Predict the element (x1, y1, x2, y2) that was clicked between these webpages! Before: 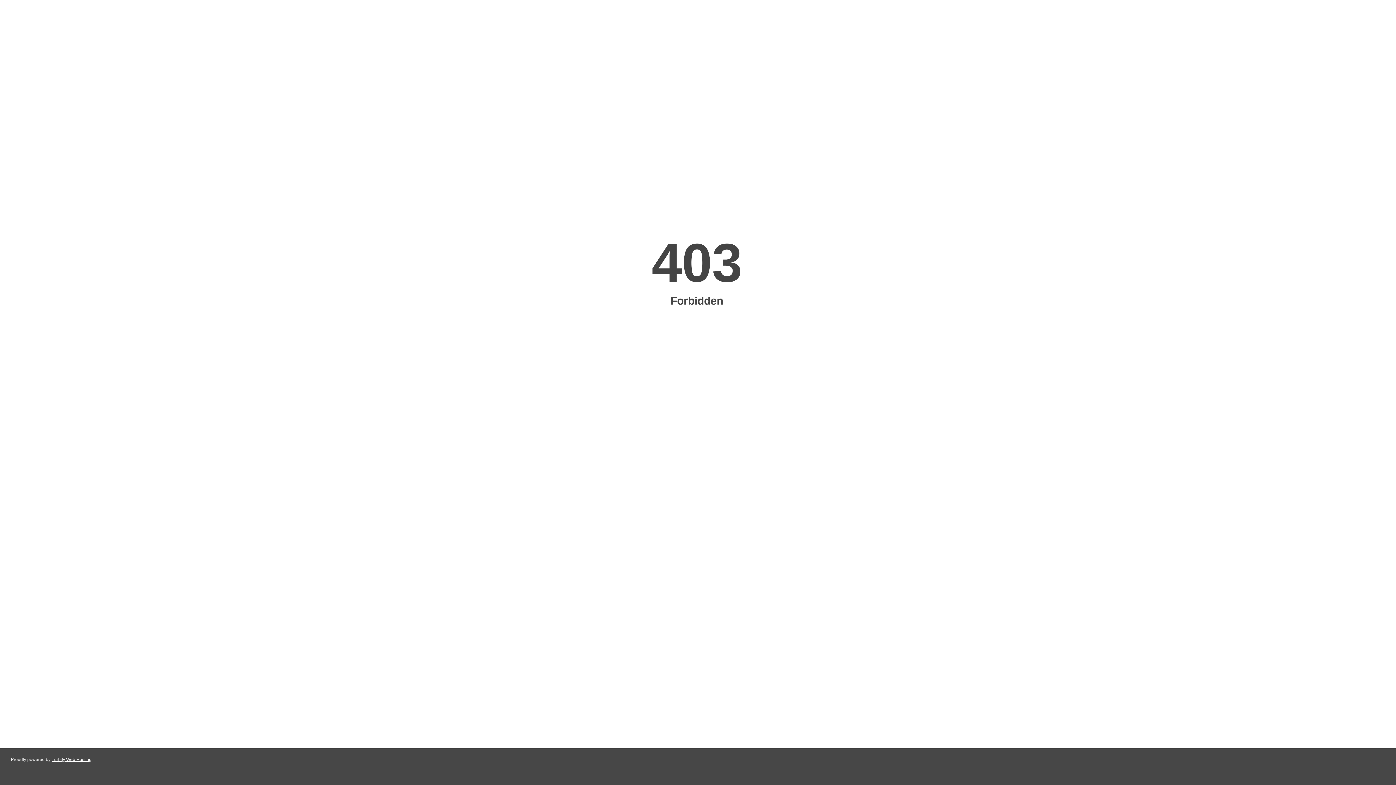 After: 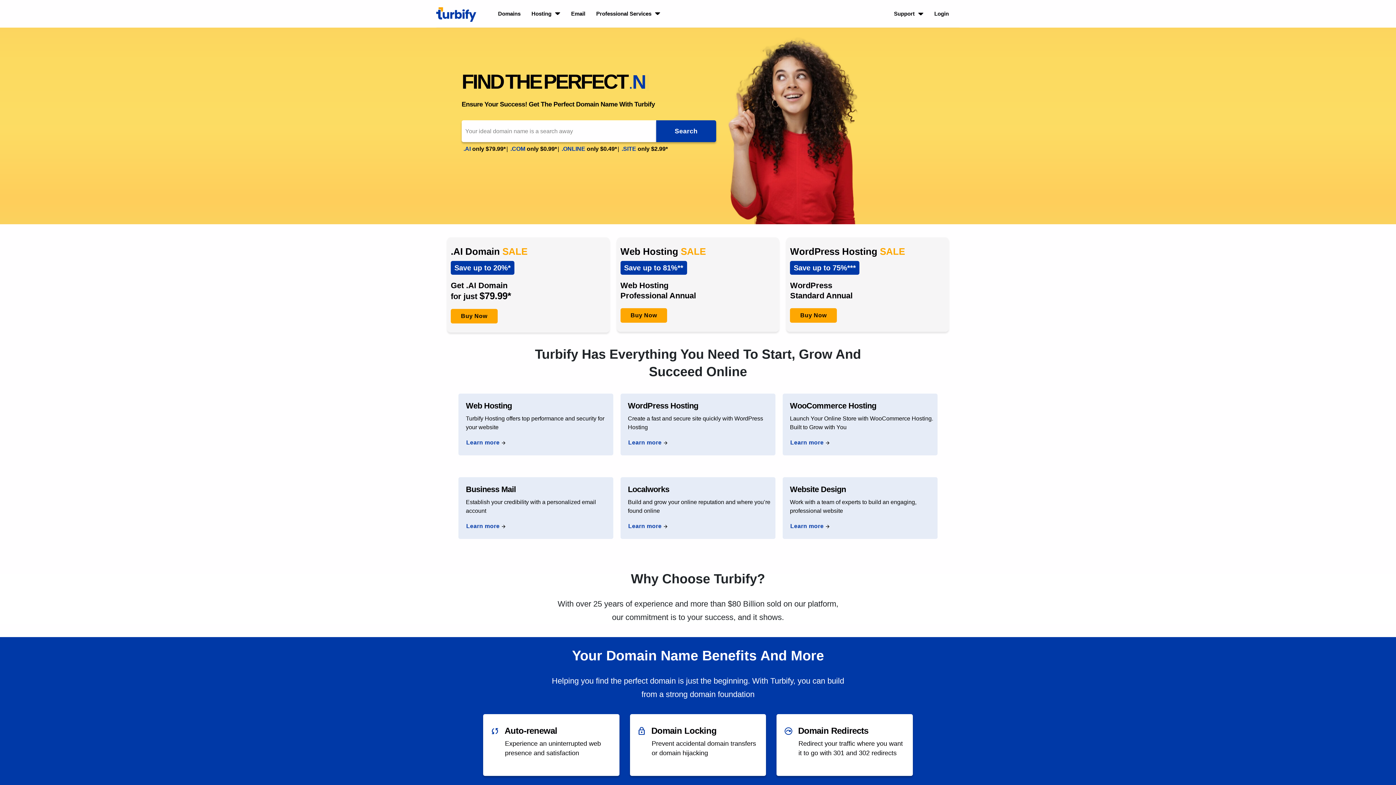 Action: bbox: (51, 757, 91, 762) label: Turbify Web Hosting